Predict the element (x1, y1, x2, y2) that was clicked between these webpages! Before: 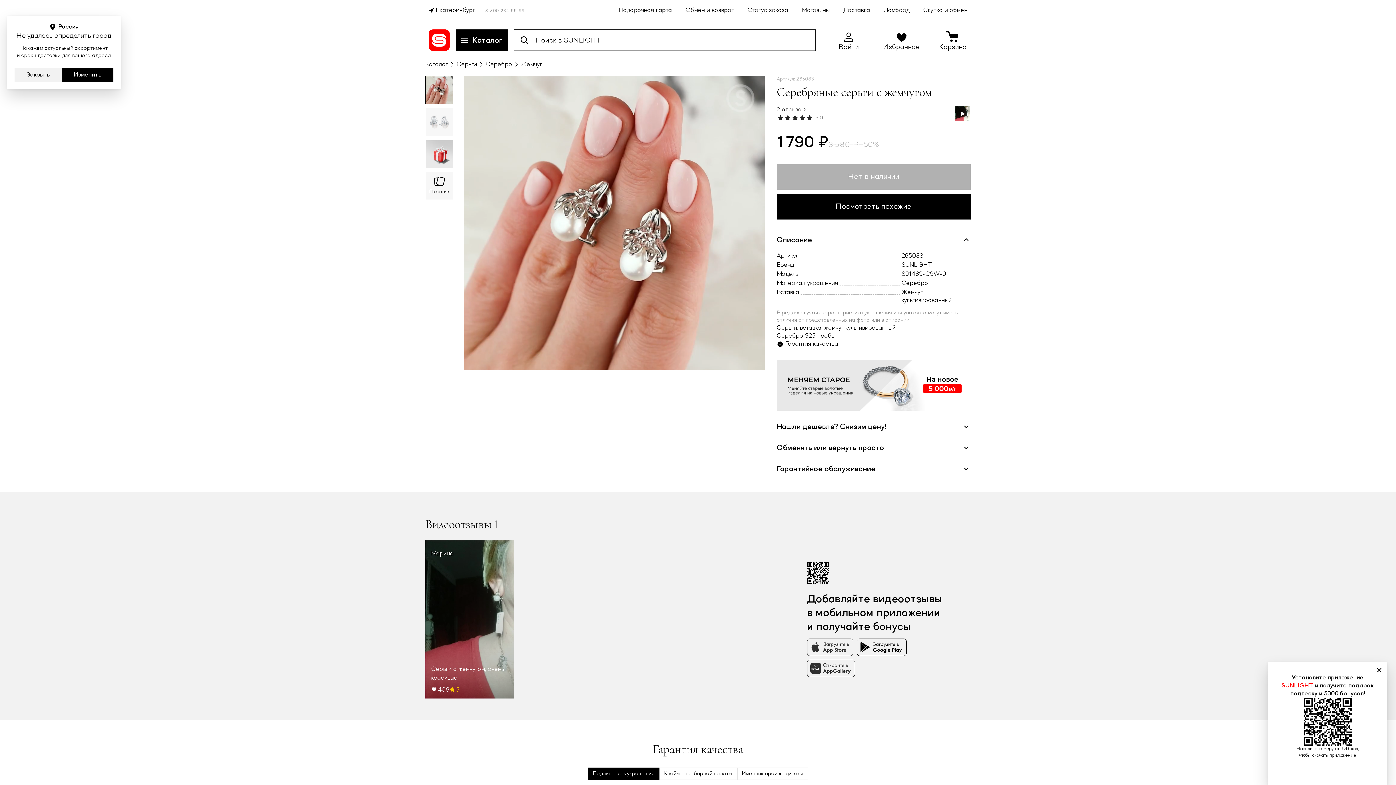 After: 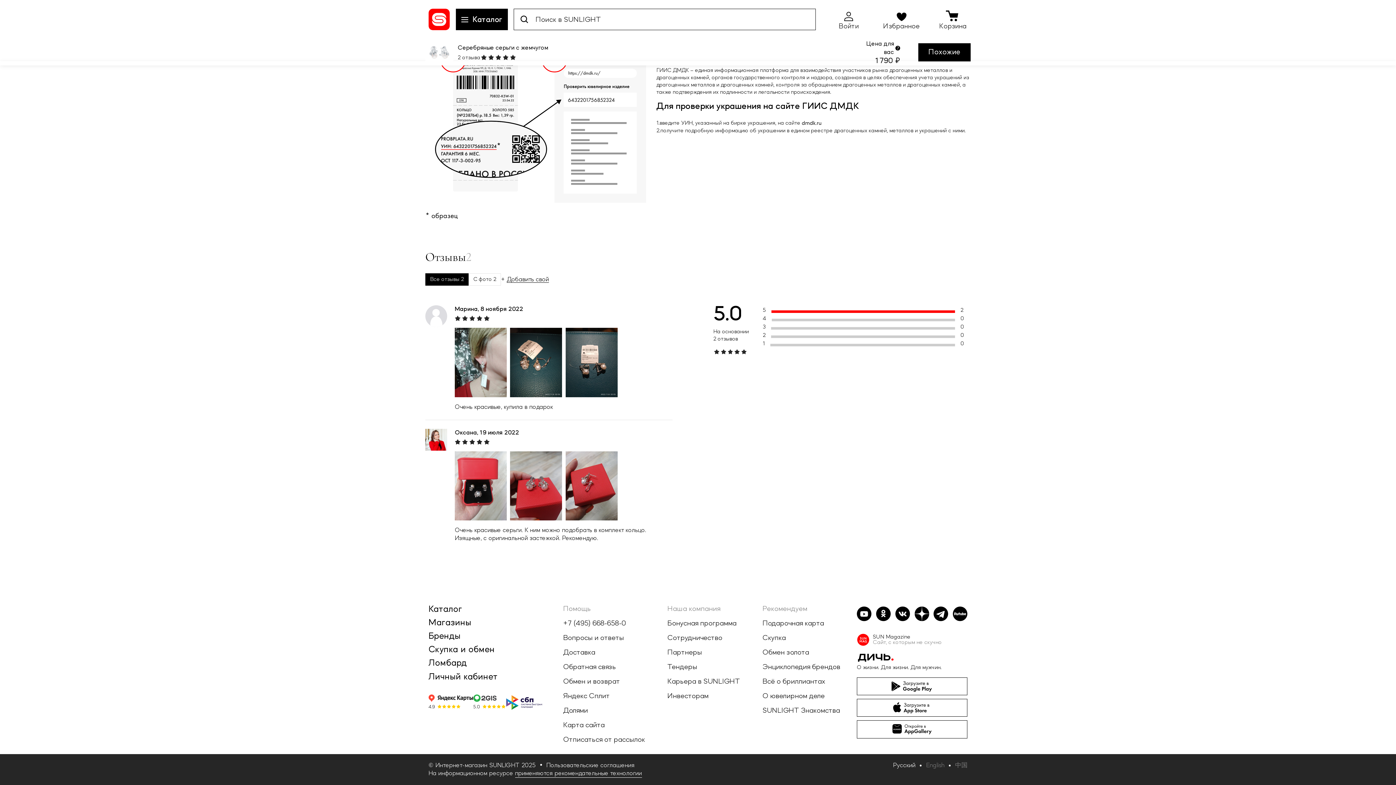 Action: label: 2 отзыва
5.0 bbox: (776, 105, 873, 121)